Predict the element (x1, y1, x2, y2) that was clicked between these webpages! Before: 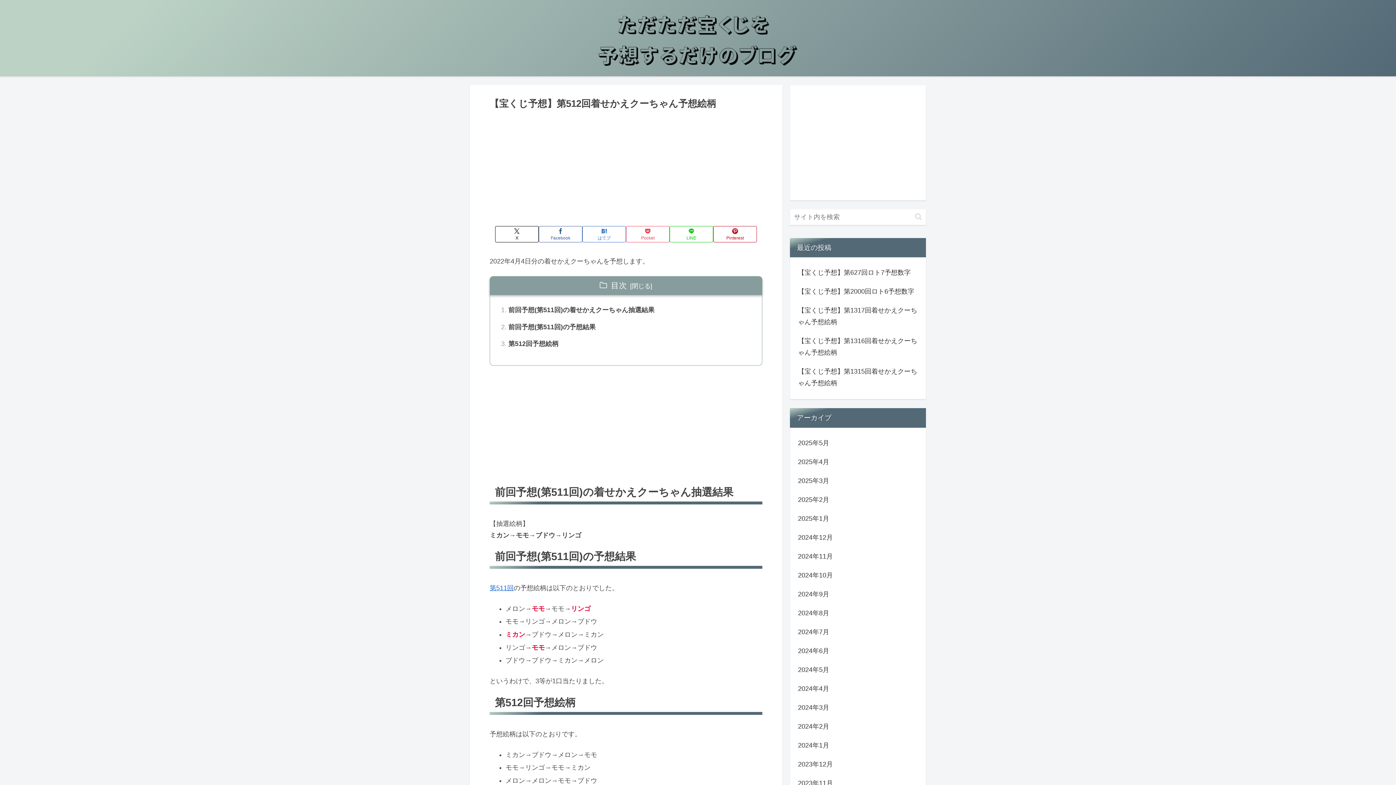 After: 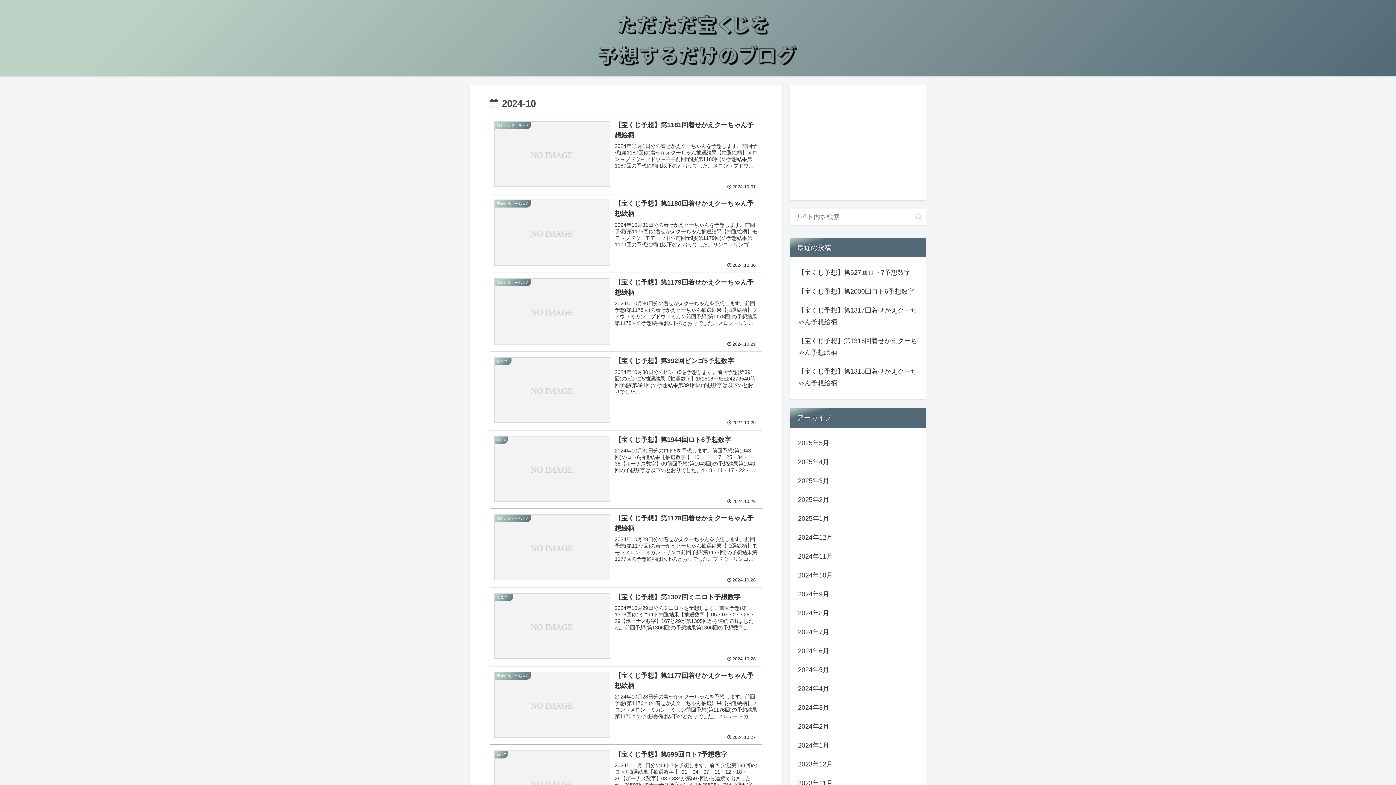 Action: label: 2024年10月 bbox: (796, 566, 919, 584)